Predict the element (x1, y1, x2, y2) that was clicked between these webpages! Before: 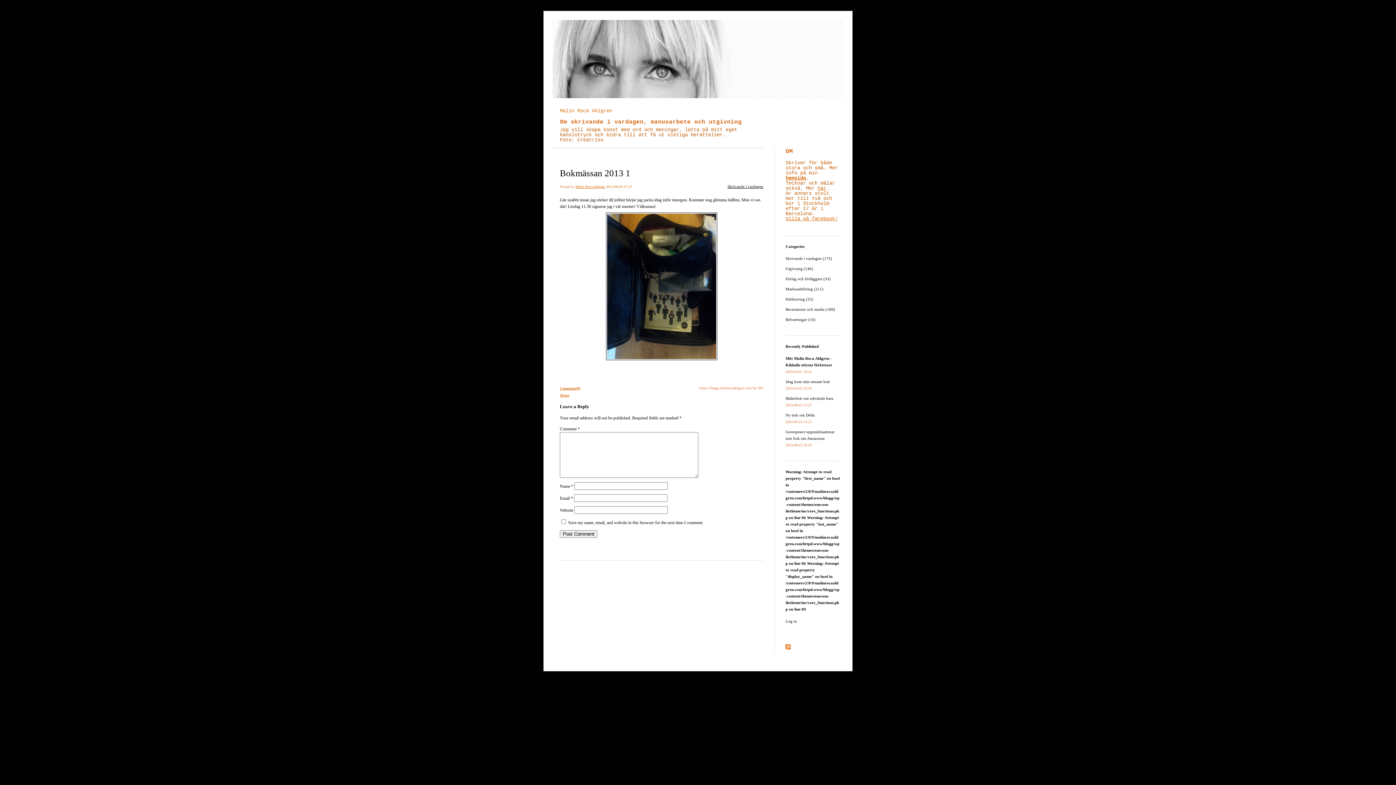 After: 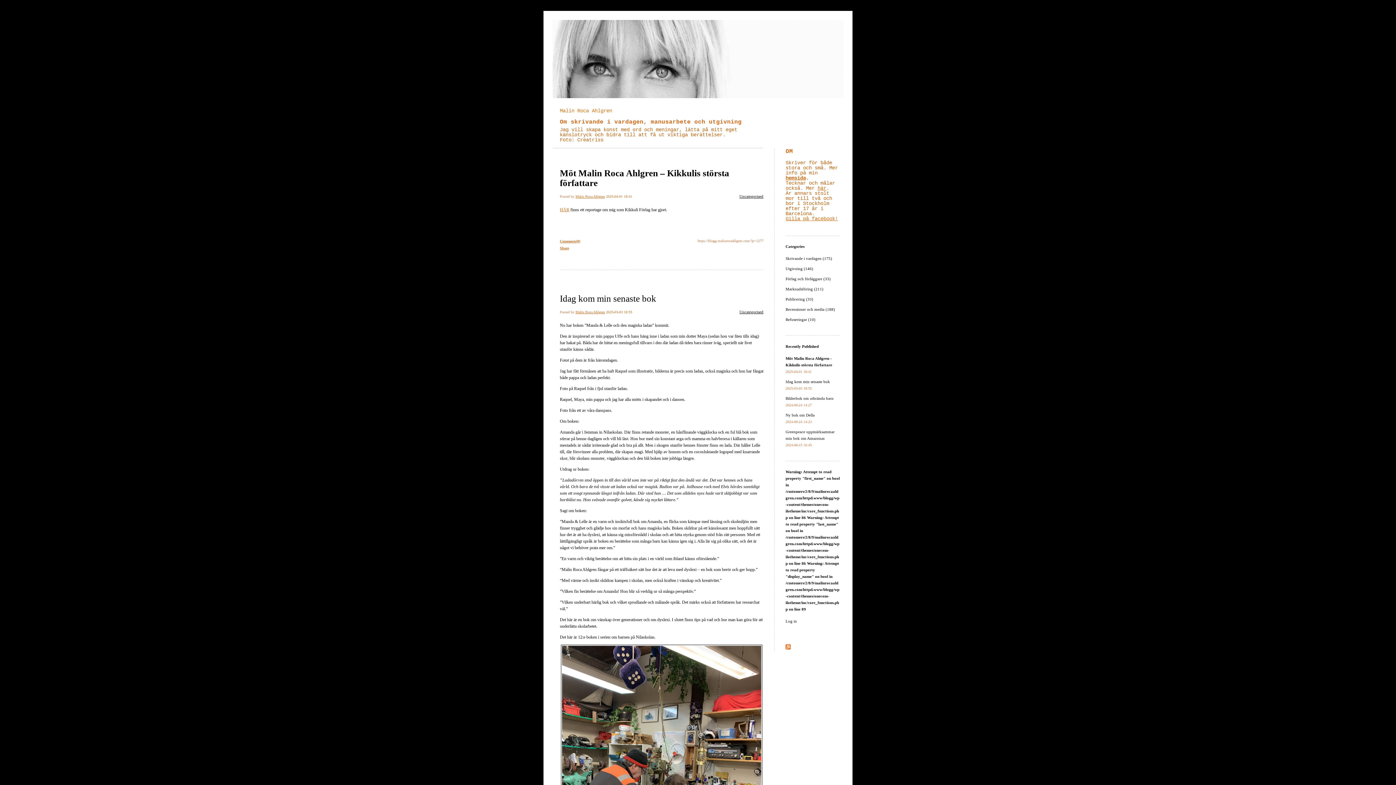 Action: bbox: (560, 108, 612, 113) label: Malin Roca Ahlgren